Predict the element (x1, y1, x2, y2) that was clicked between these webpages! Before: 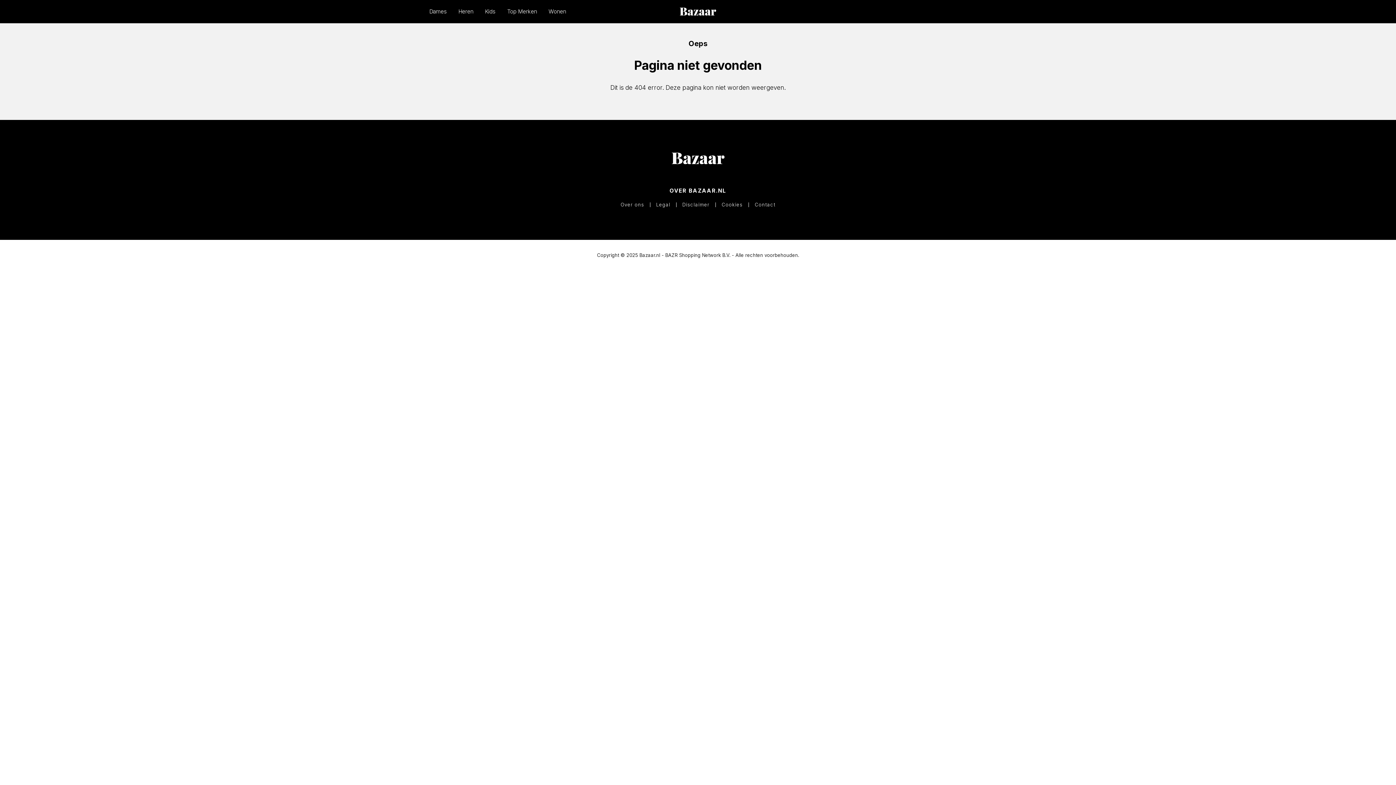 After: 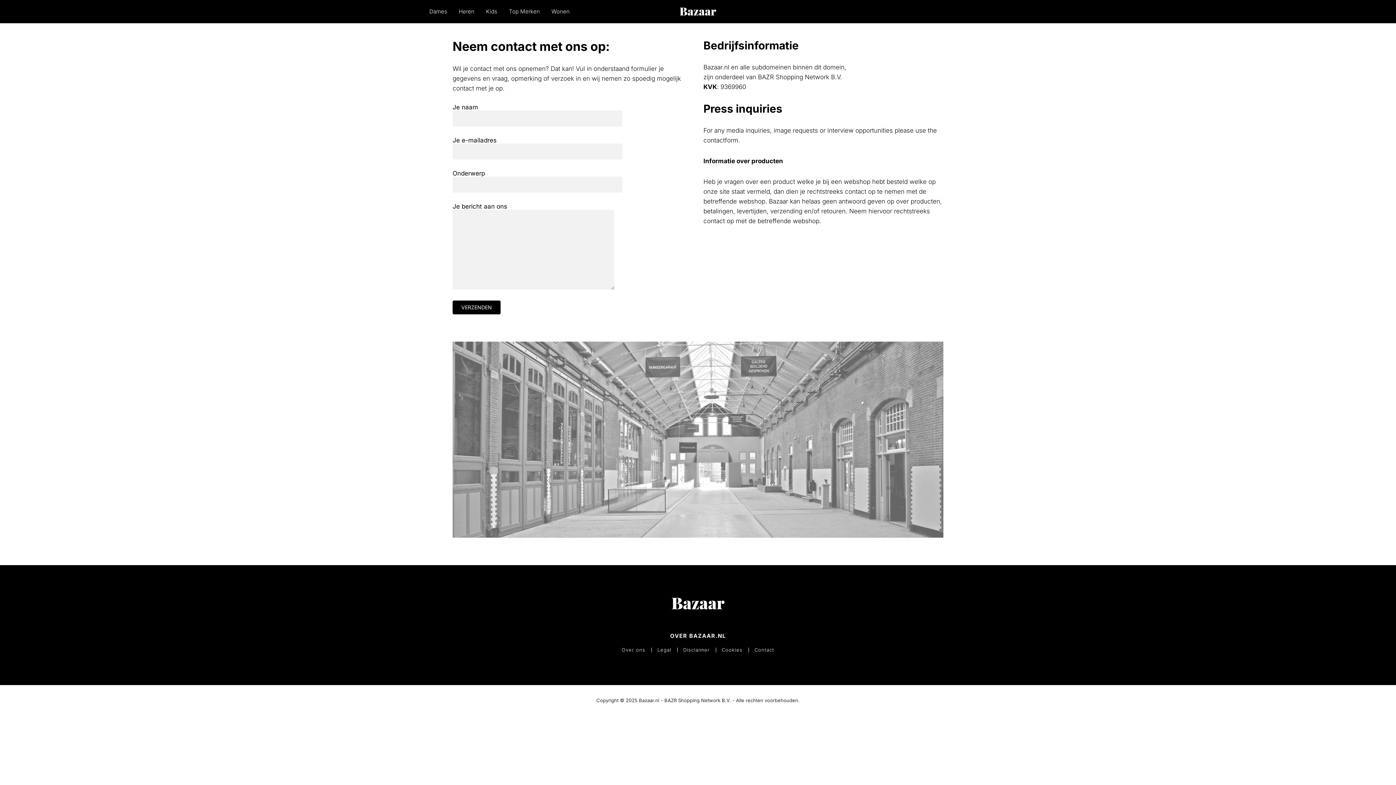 Action: label: Contact bbox: (754, 202, 775, 207)